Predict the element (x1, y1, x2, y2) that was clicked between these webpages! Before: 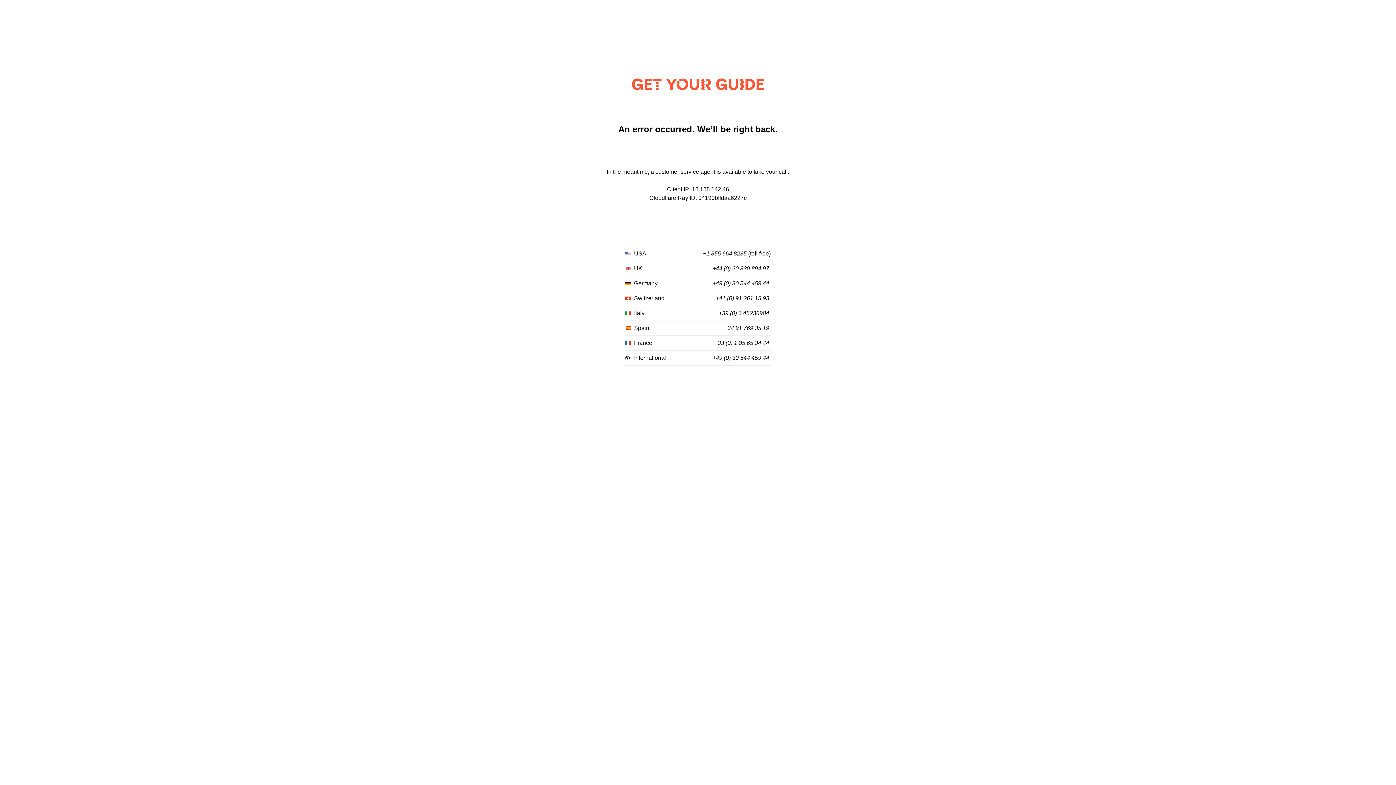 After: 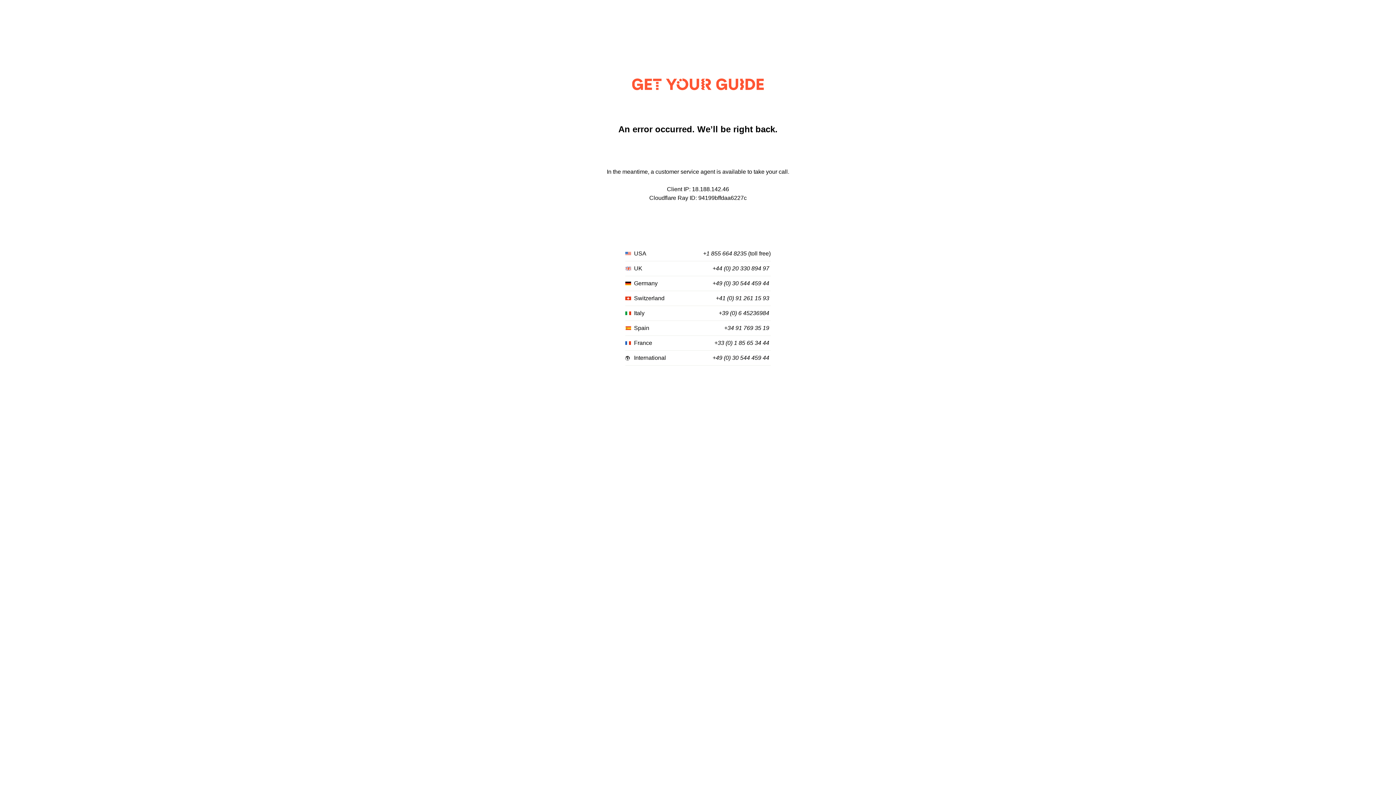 Action: label: +33 (0) 1 85 65 34 44 bbox: (714, 340, 769, 346)